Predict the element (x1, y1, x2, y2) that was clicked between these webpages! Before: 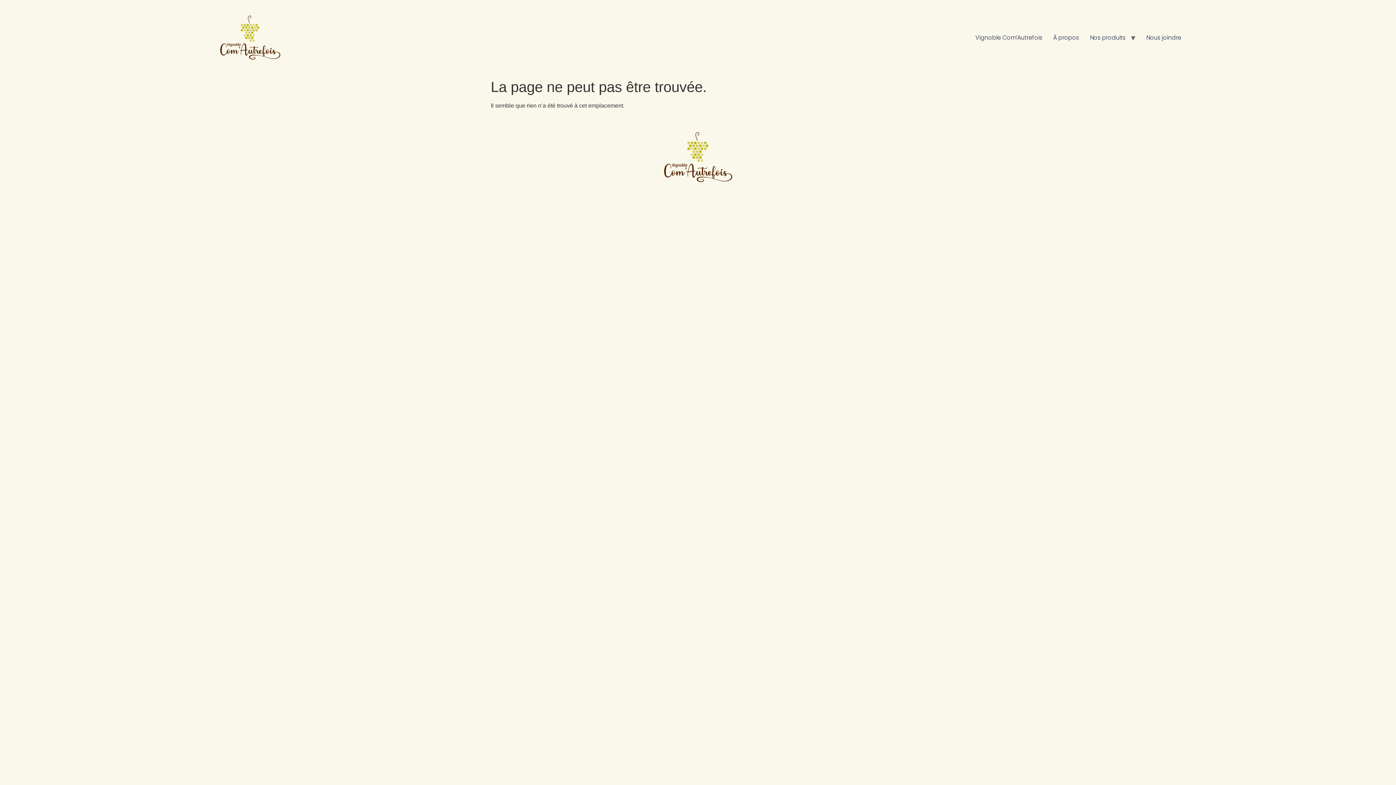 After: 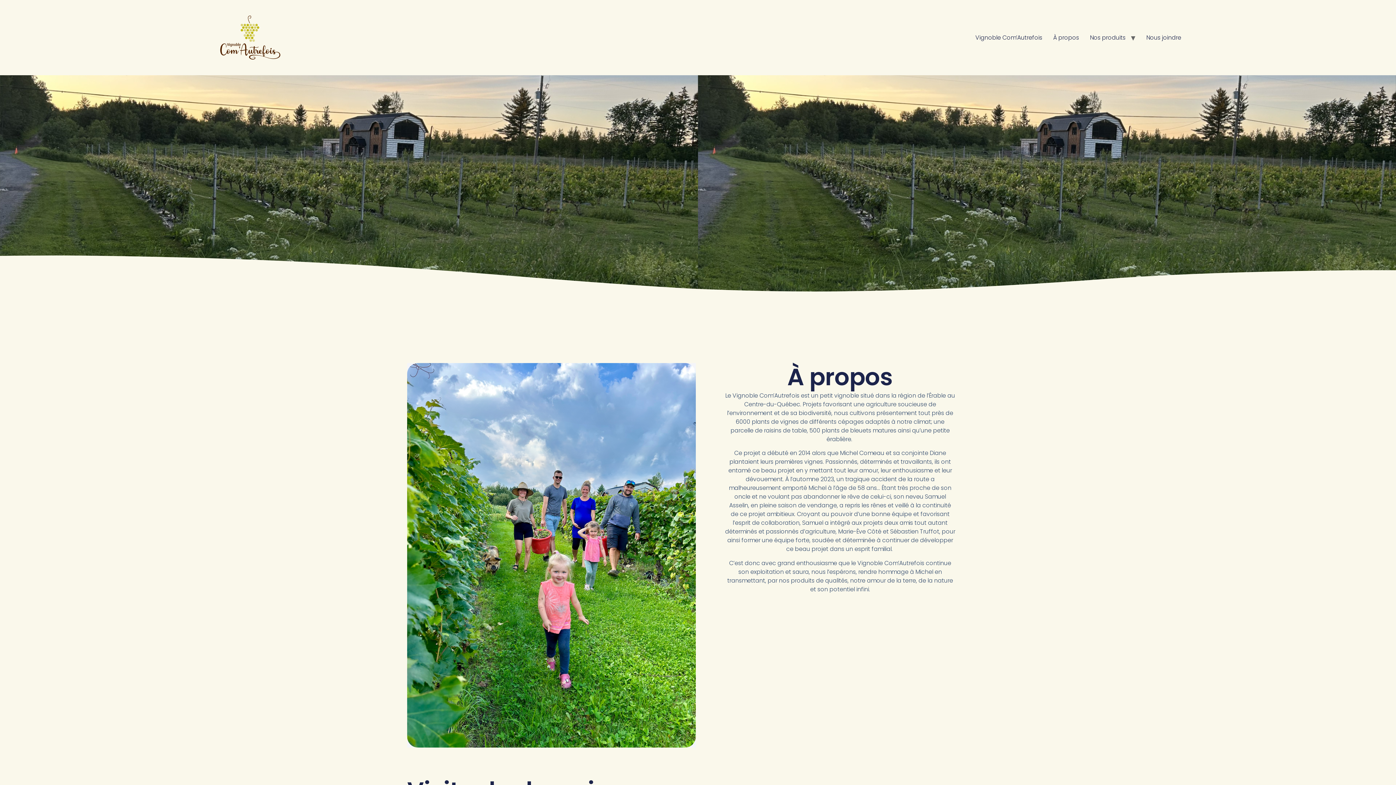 Action: bbox: (209, 5, 291, 69)